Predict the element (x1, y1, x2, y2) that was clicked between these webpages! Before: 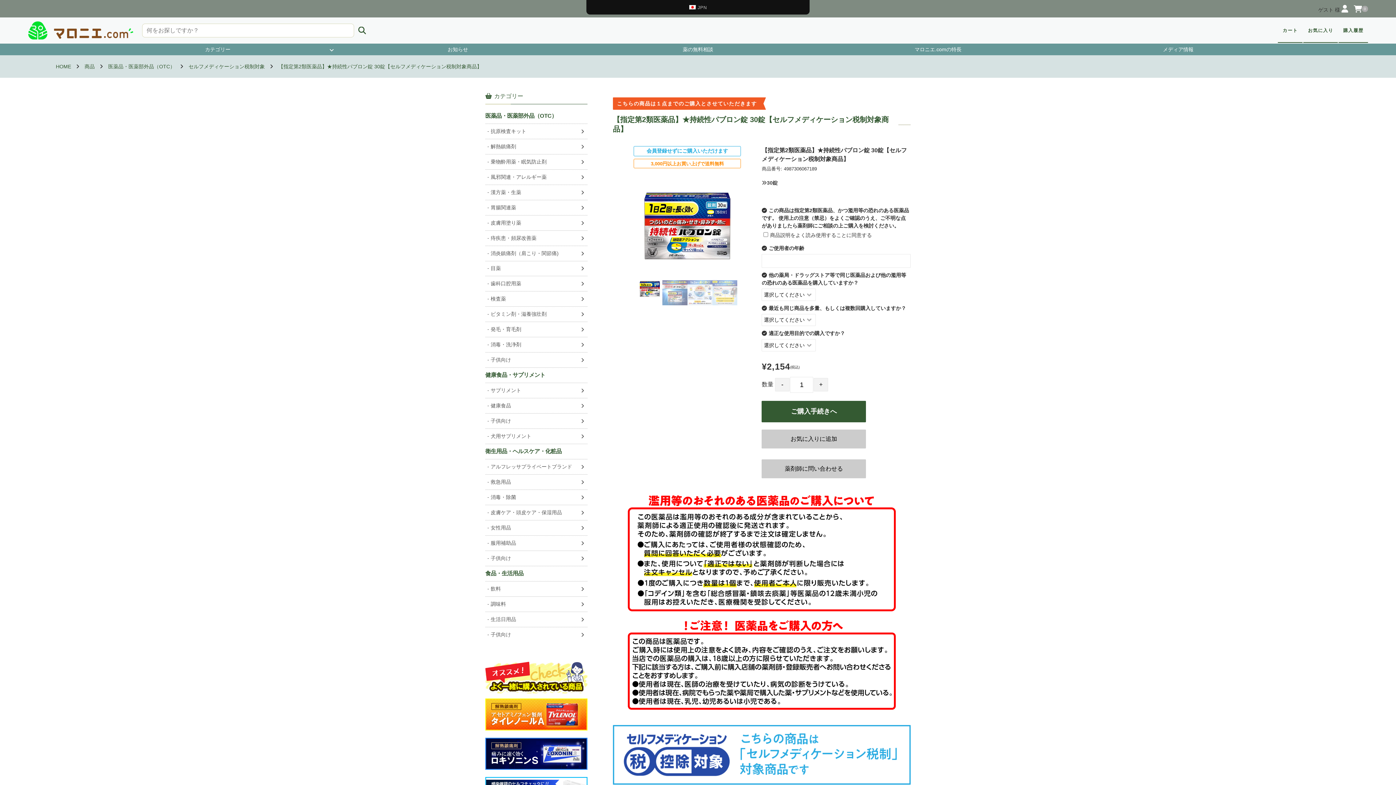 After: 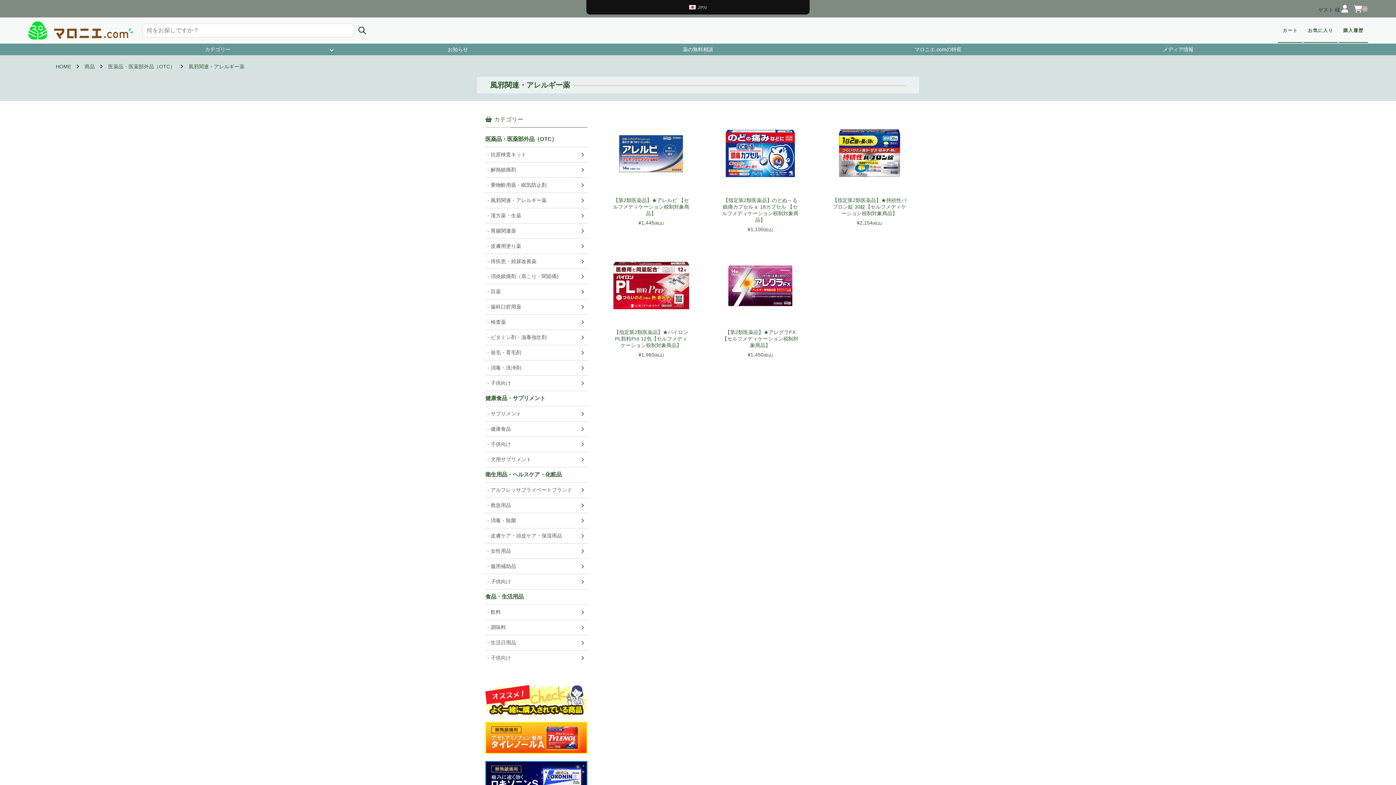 Action: label: 風邪関連・アレルギー薬 bbox: (485, 173, 587, 180)